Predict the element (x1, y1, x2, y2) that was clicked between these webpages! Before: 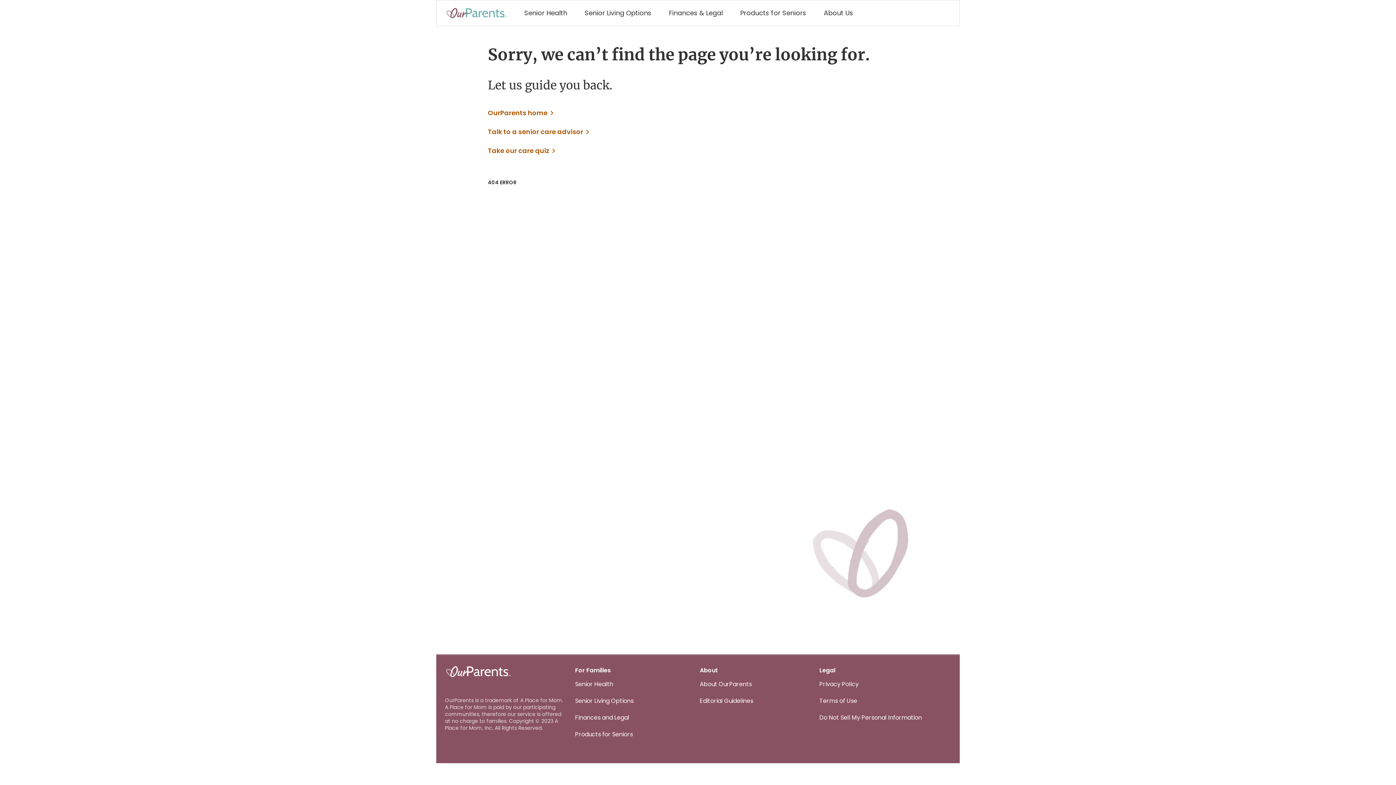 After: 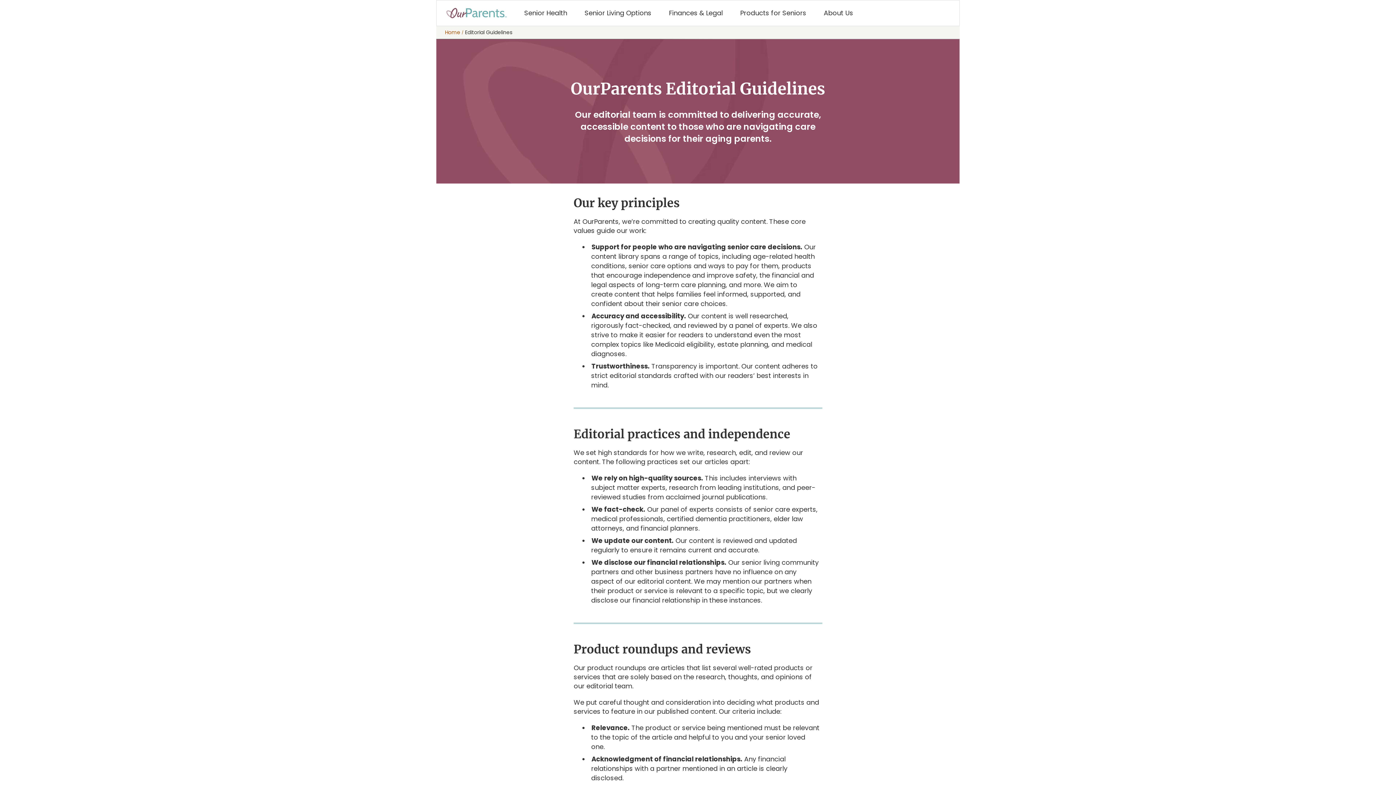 Action: bbox: (700, 688, 753, 705) label: Editorial Guidelines